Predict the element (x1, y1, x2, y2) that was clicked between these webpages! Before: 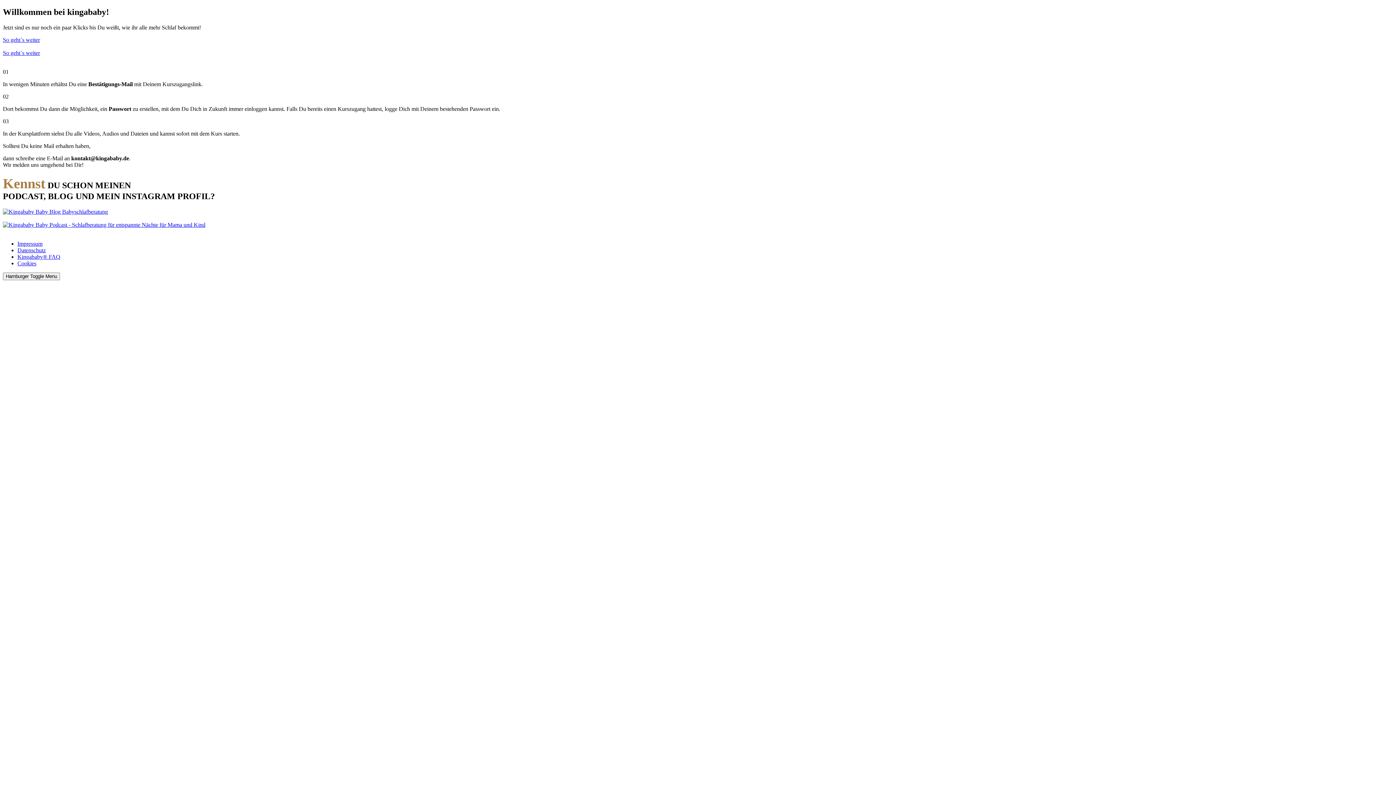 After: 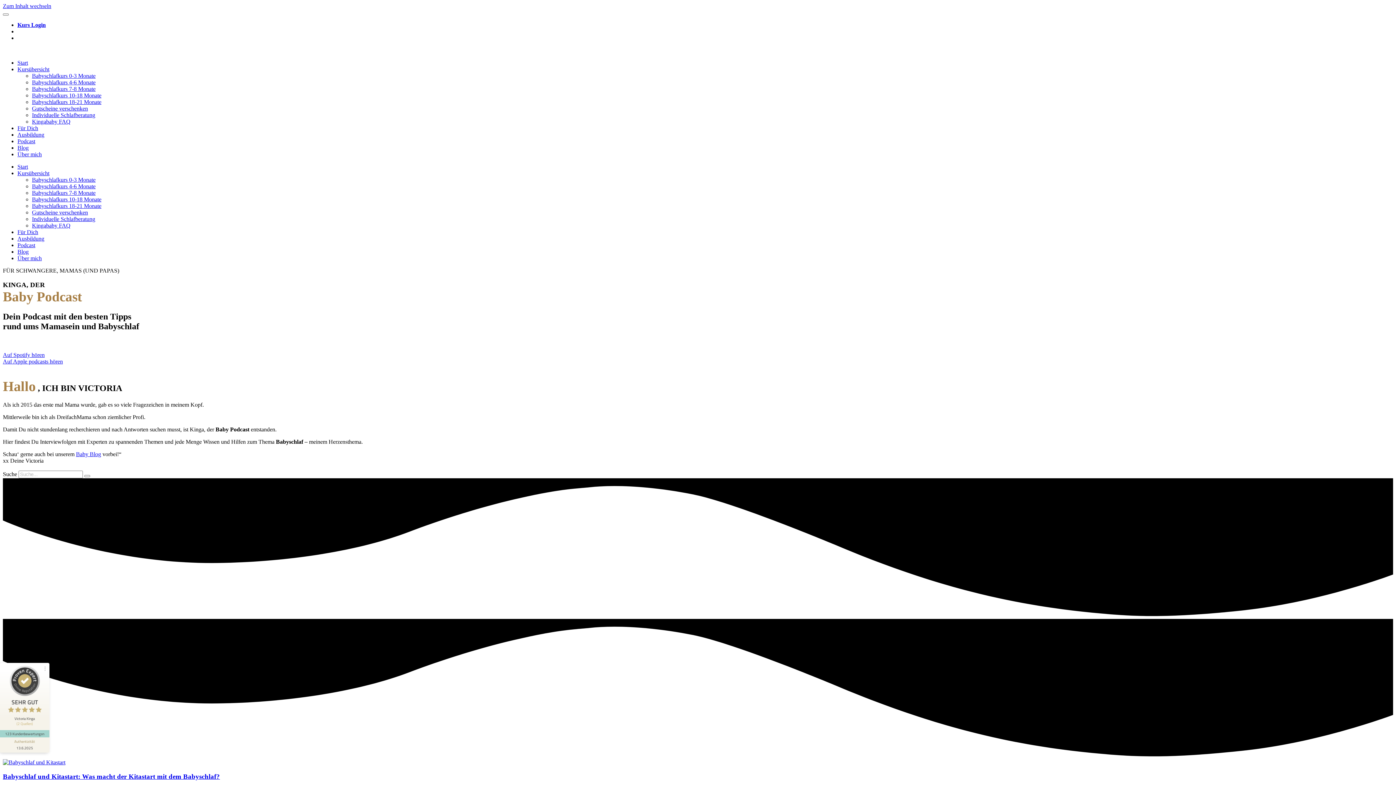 Action: bbox: (2, 221, 205, 227)